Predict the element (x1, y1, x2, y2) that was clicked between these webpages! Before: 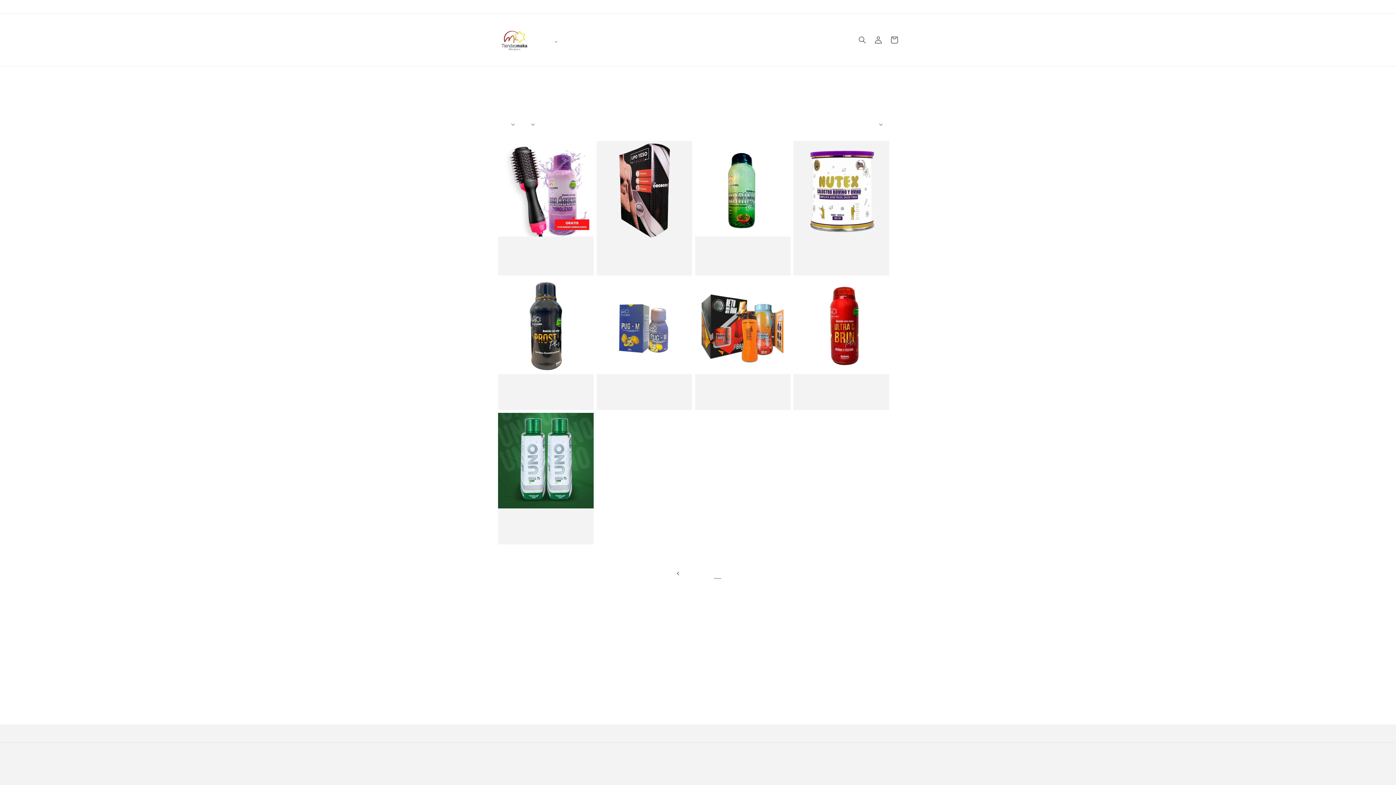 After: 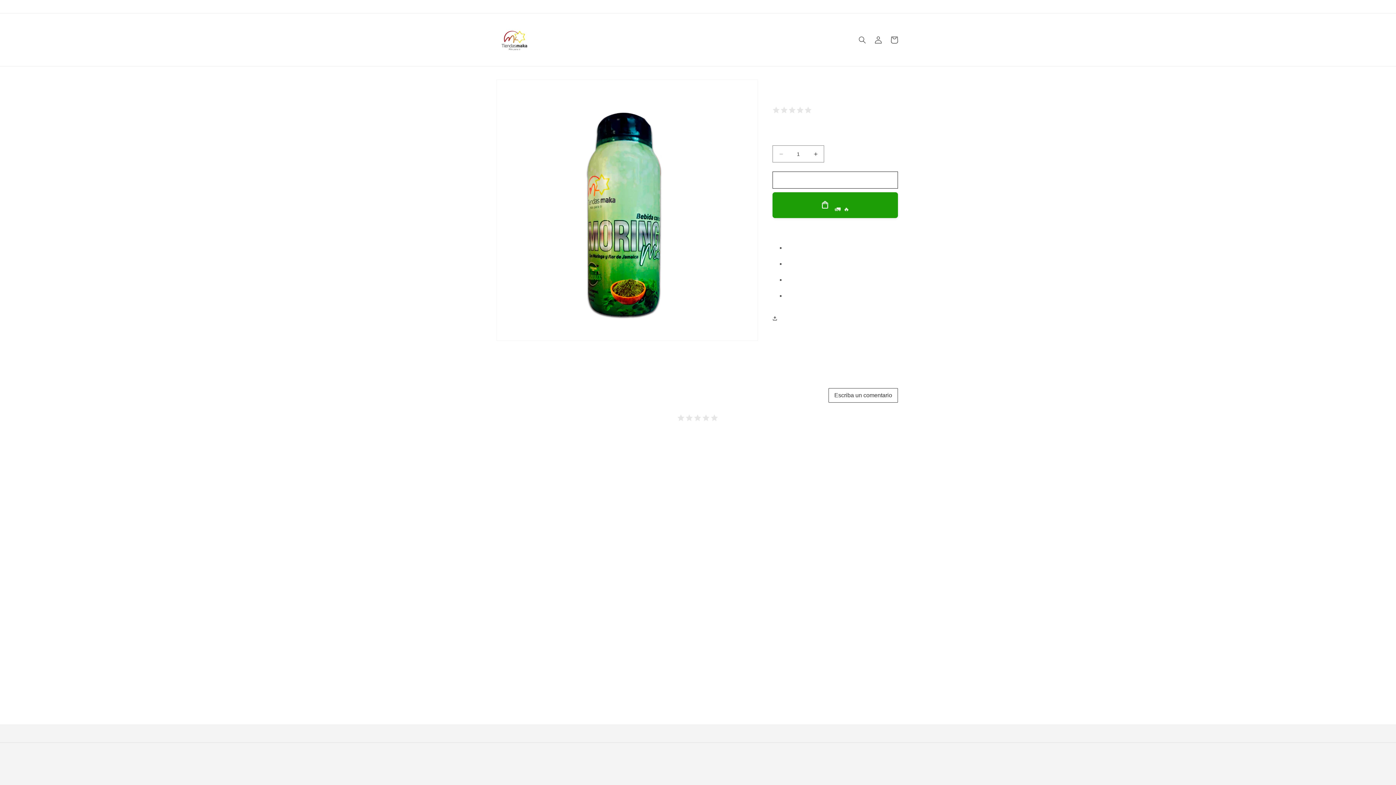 Action: label: Moringa Max bbox: (702, 246, 783, 252)